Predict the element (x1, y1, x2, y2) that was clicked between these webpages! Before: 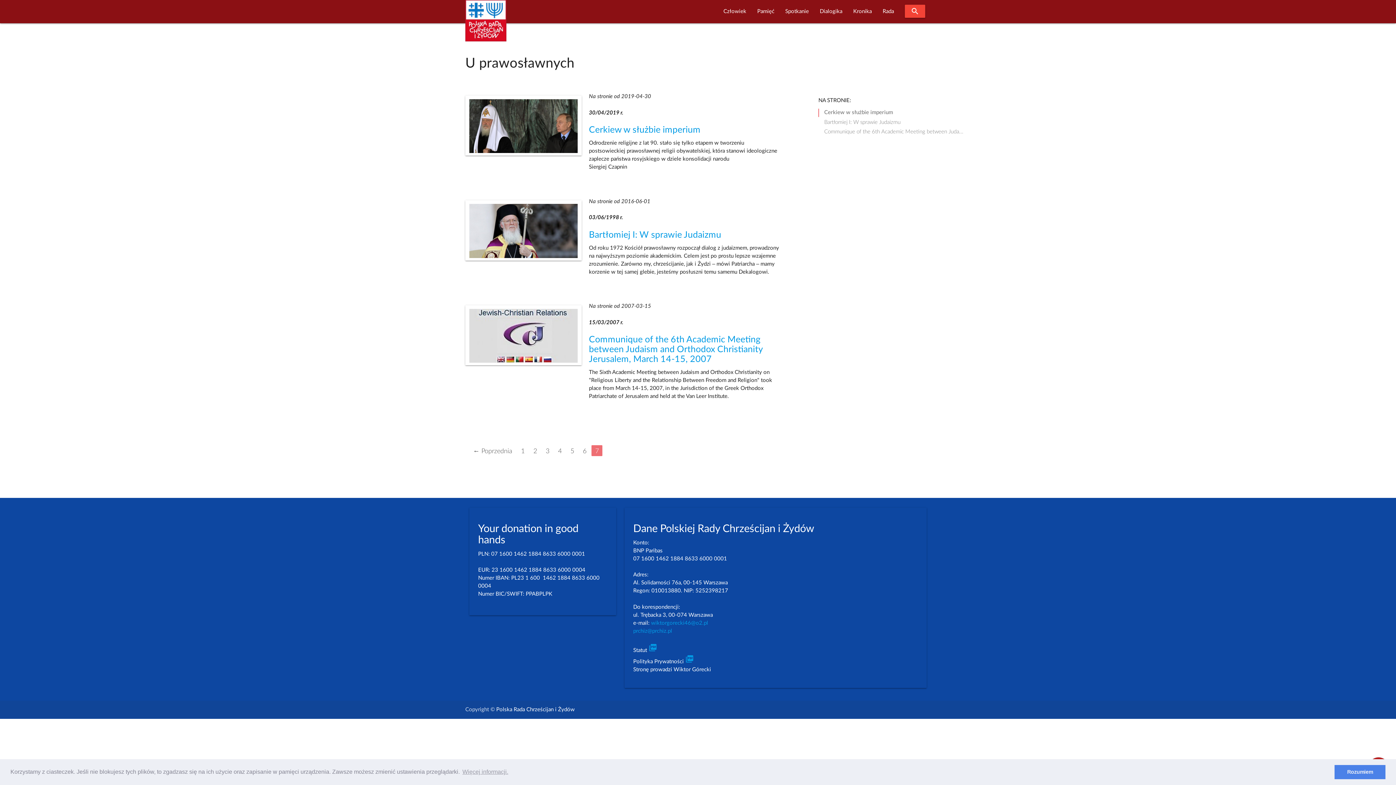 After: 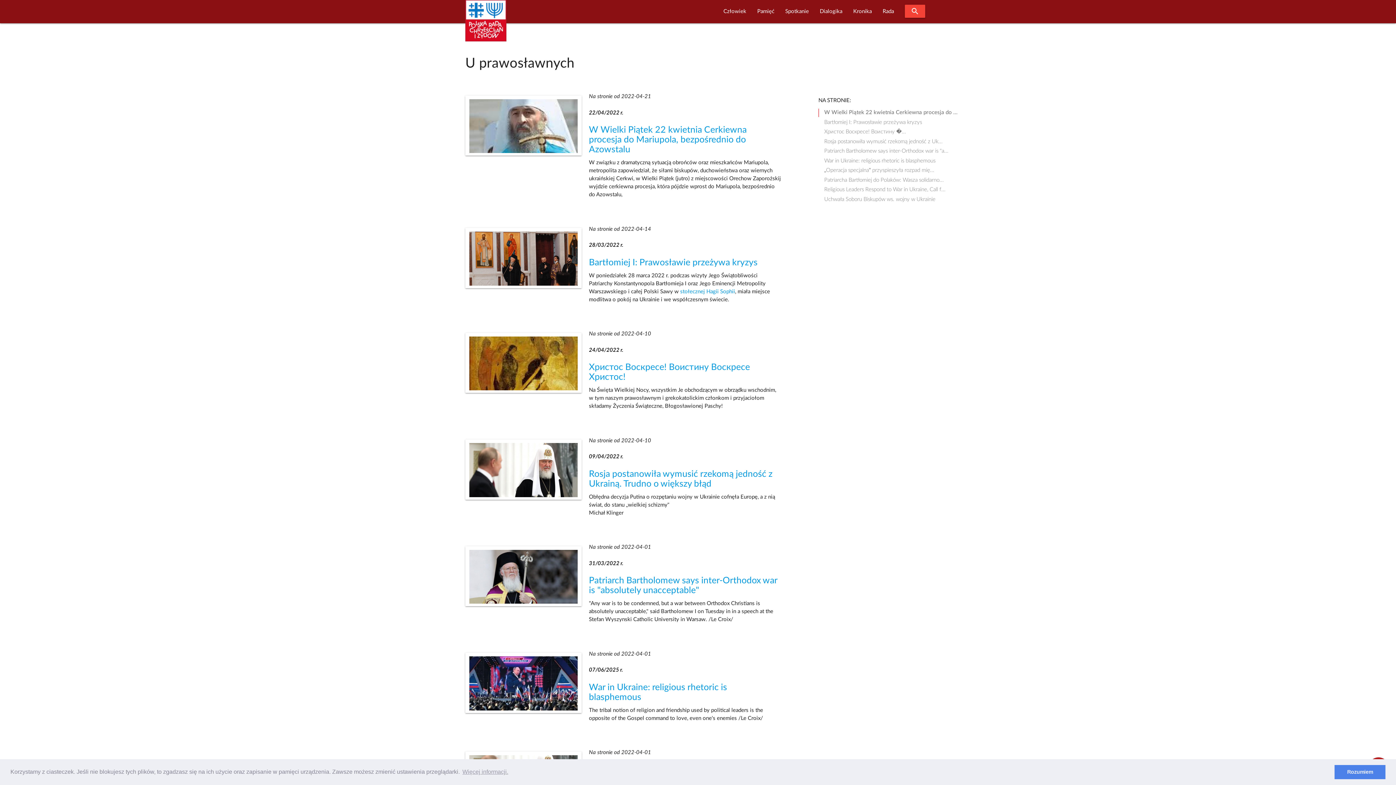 Action: bbox: (567, 446, 577, 454) label: 5